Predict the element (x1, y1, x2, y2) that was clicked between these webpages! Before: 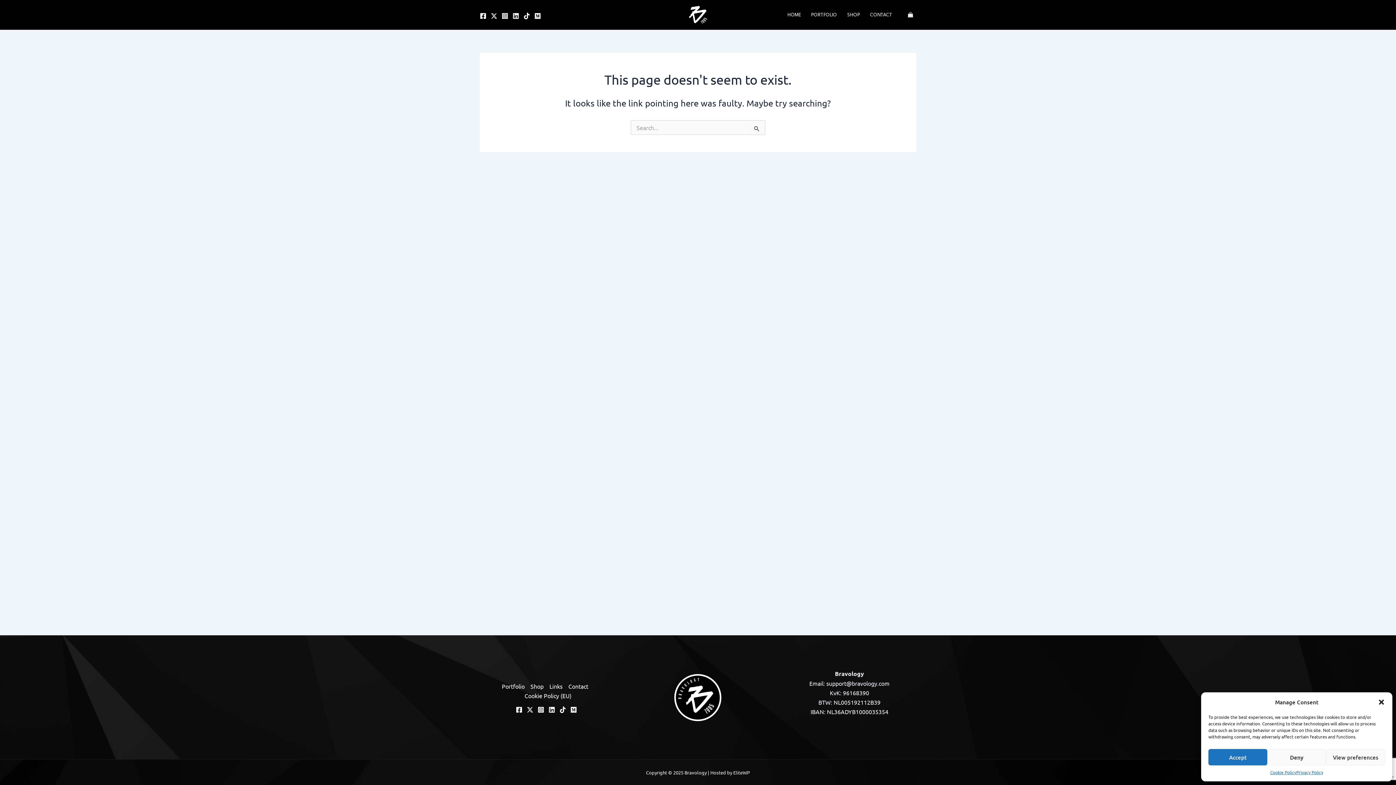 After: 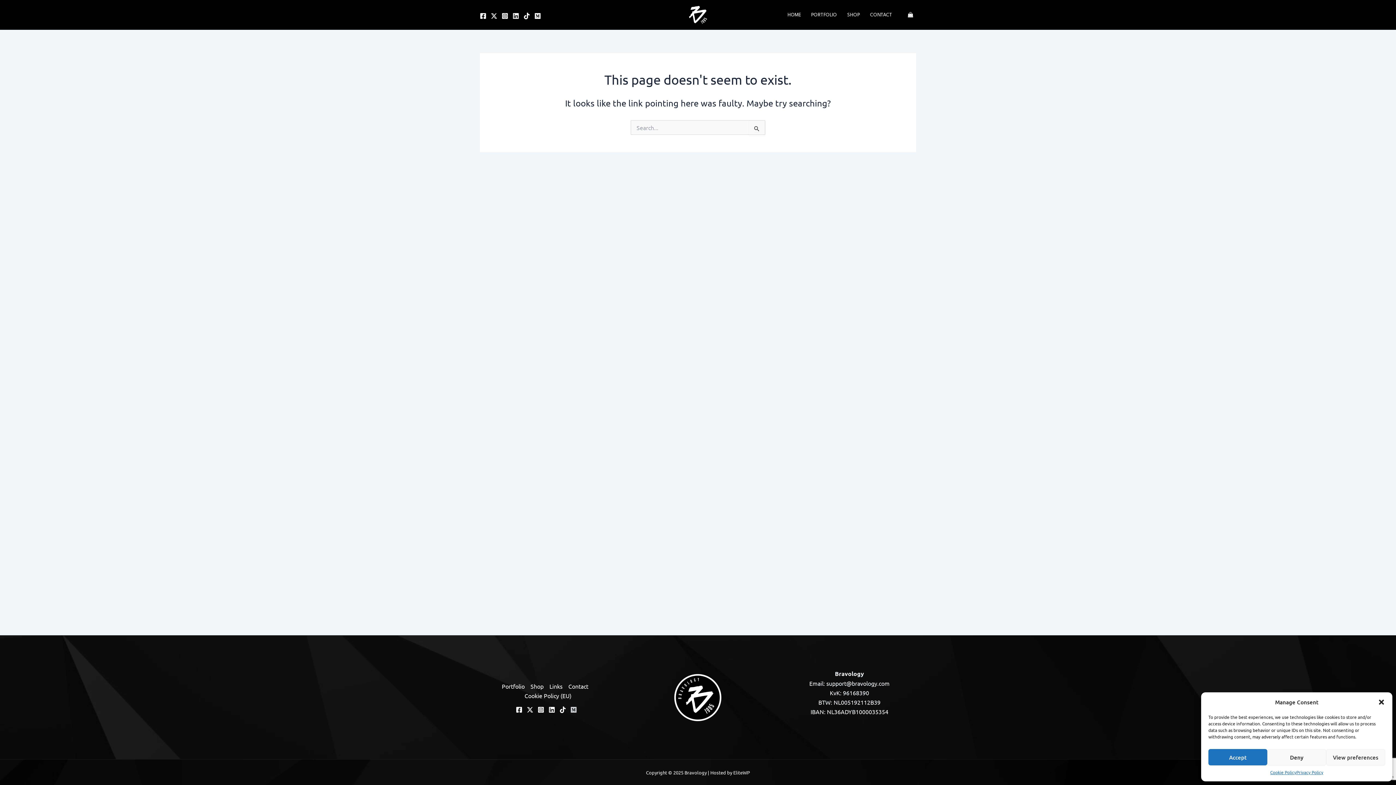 Action: bbox: (570, 706, 577, 713) label: Medium